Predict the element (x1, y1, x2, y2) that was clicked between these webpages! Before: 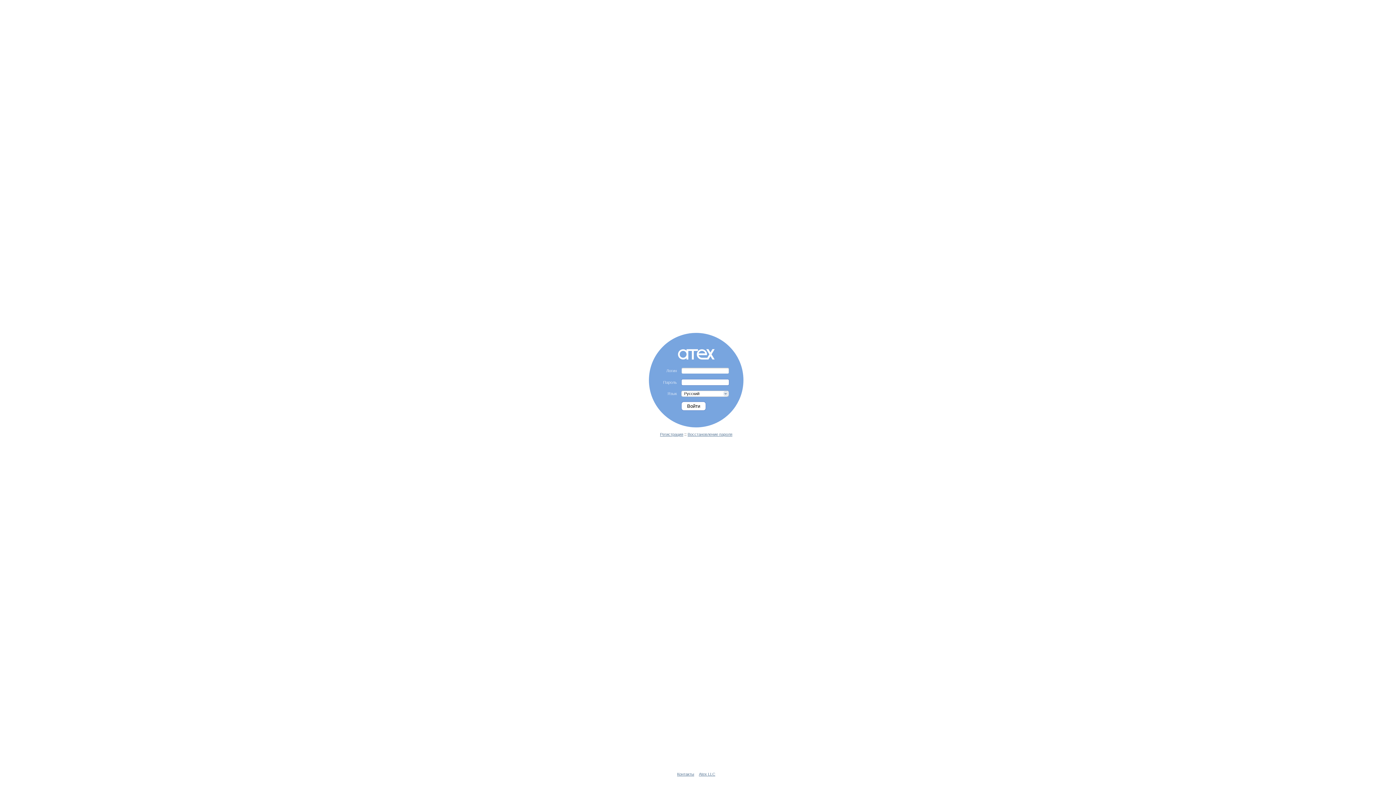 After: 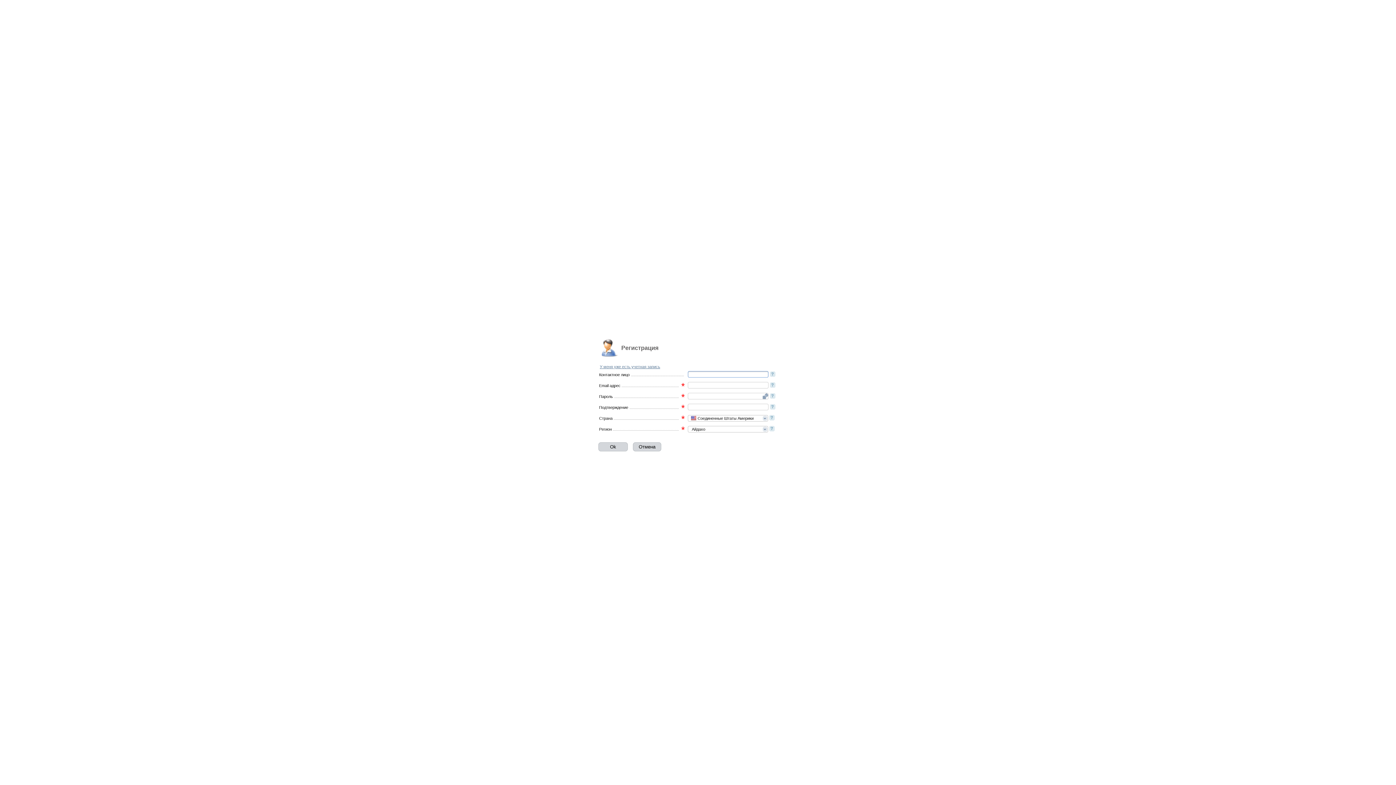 Action: label: Регистрация bbox: (660, 432, 683, 436)